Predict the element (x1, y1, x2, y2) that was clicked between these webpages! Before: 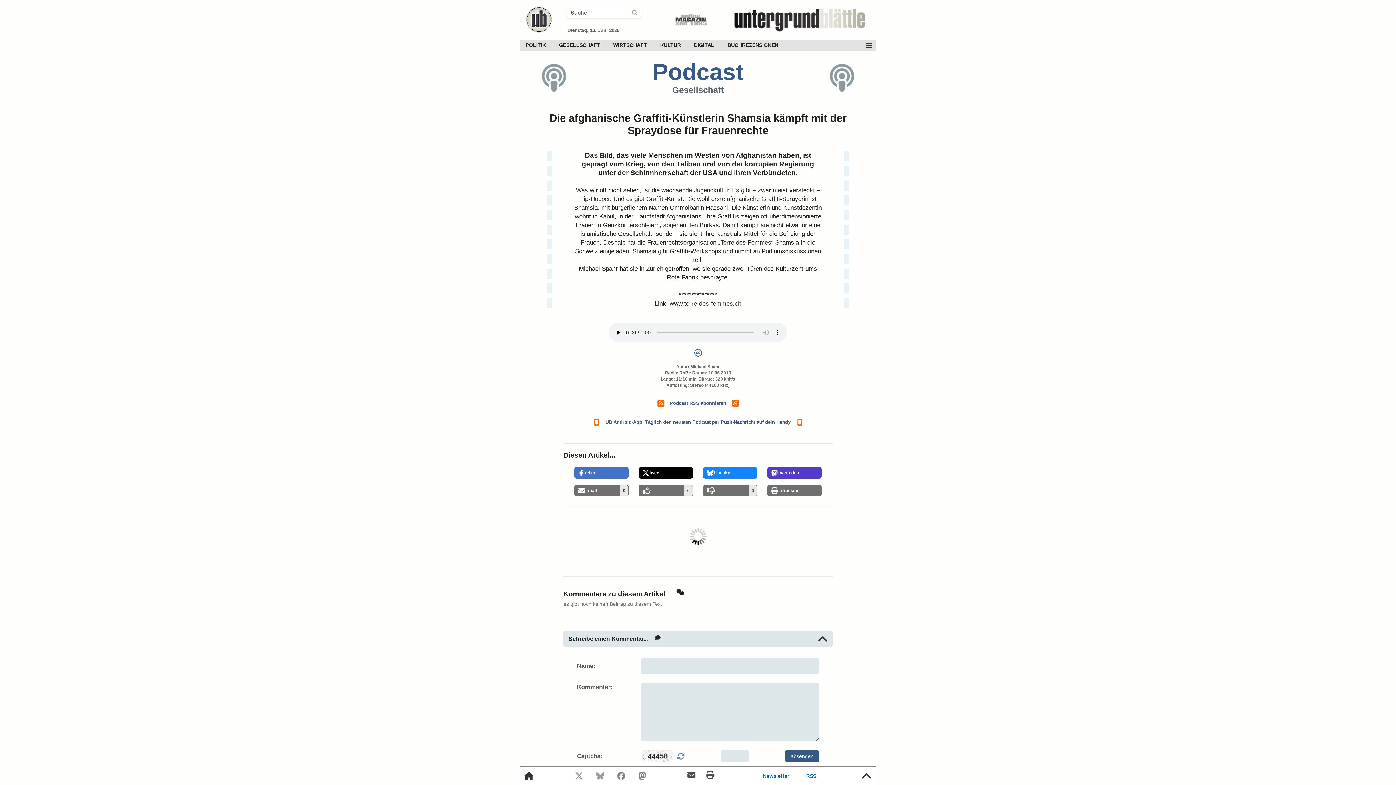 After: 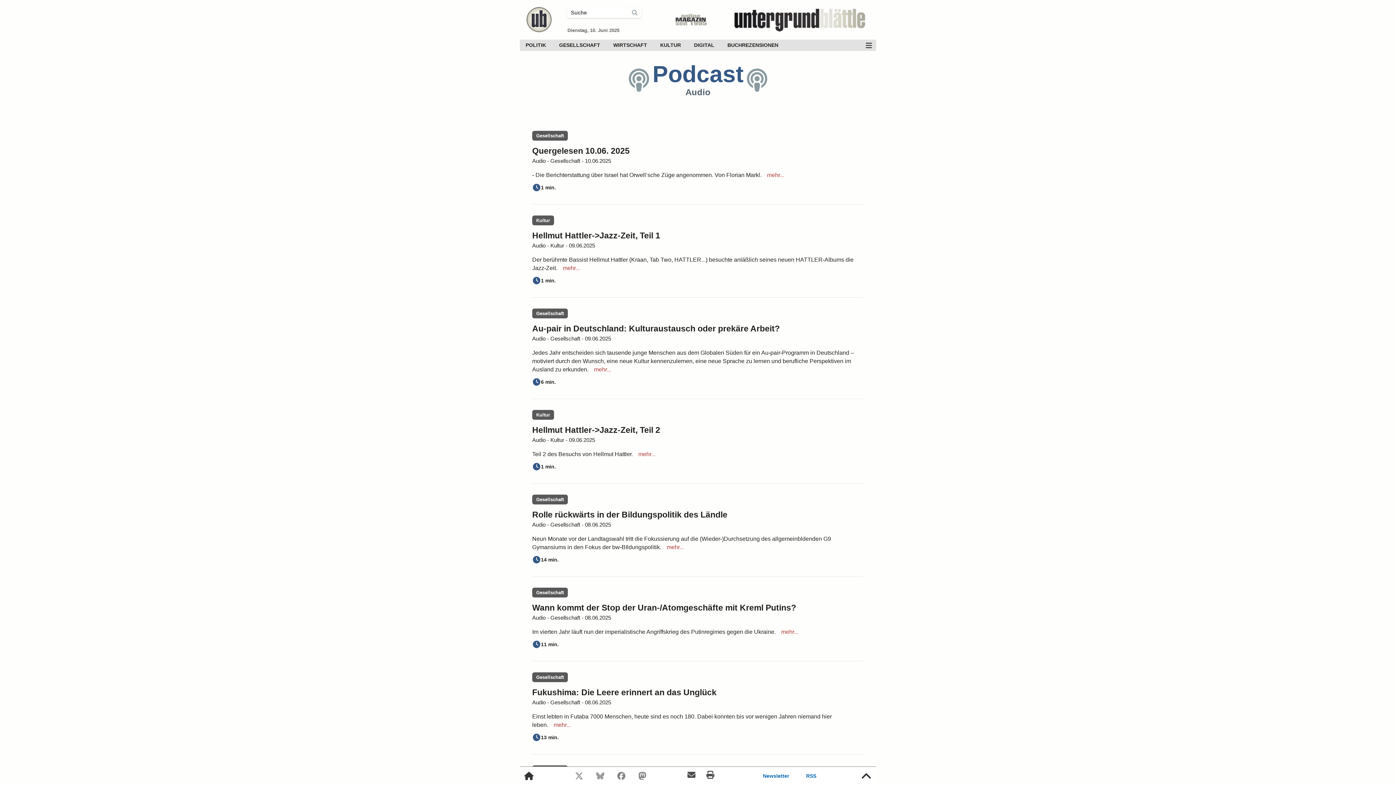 Action: label: Podcast bbox: (652, 58, 743, 85)